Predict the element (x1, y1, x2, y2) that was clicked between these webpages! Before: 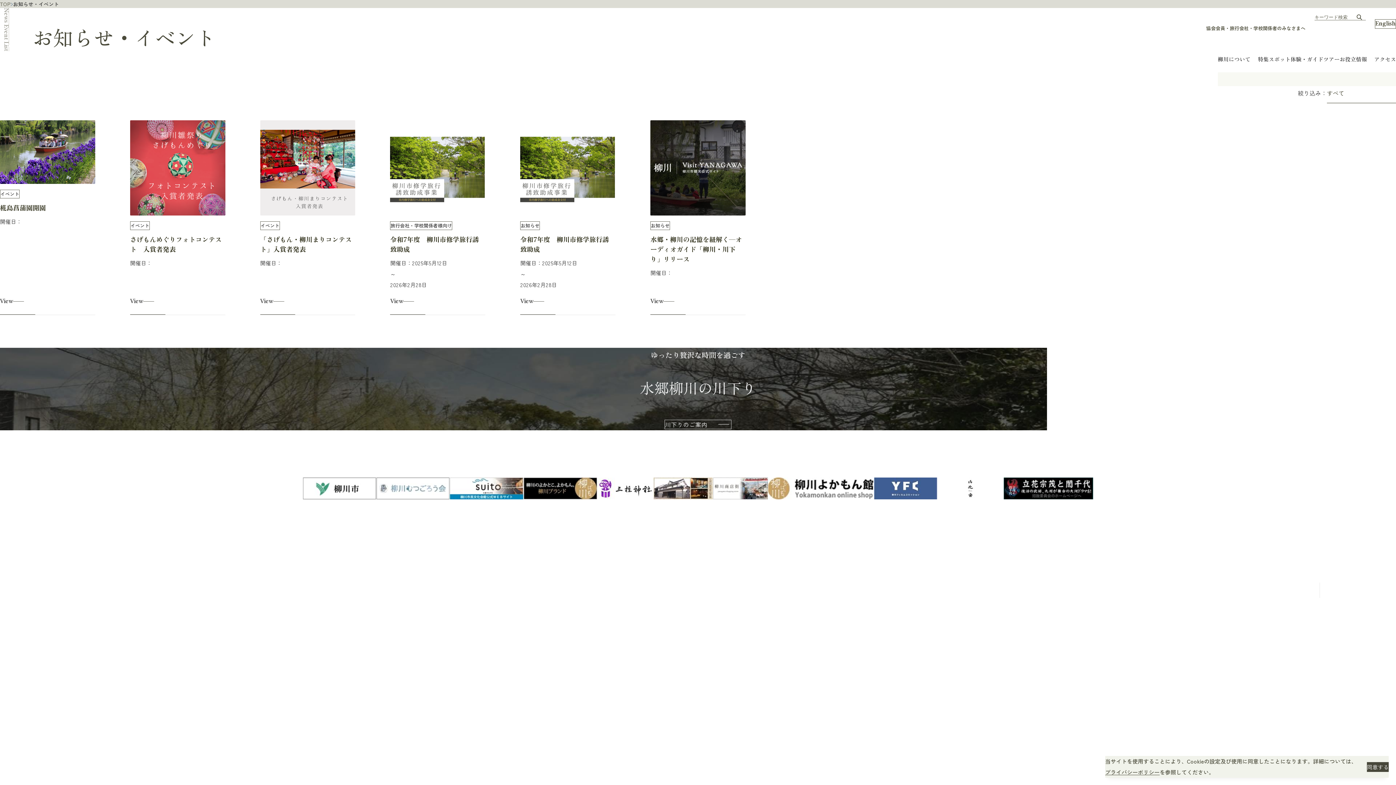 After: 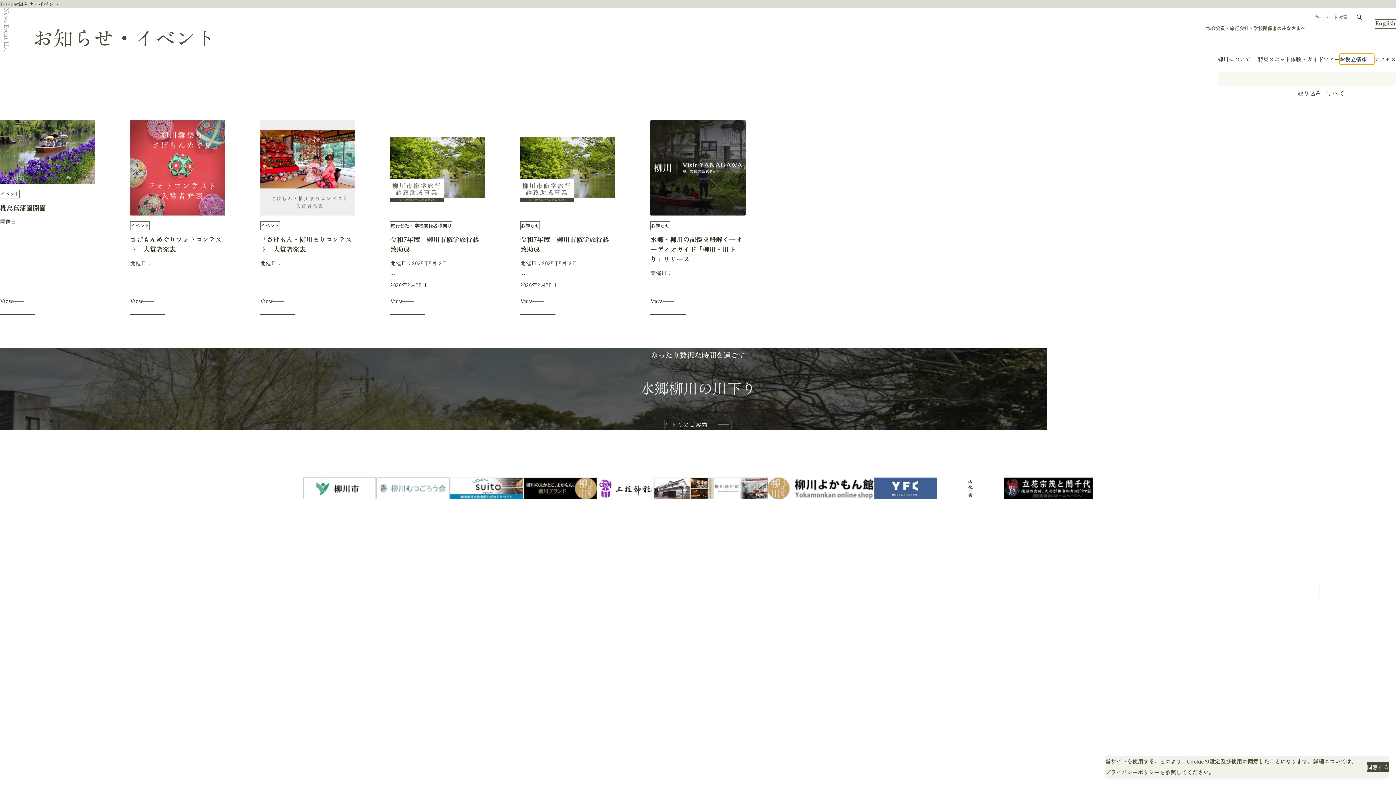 Action: bbox: (1340, 53, 1374, 64) label: お役立情報